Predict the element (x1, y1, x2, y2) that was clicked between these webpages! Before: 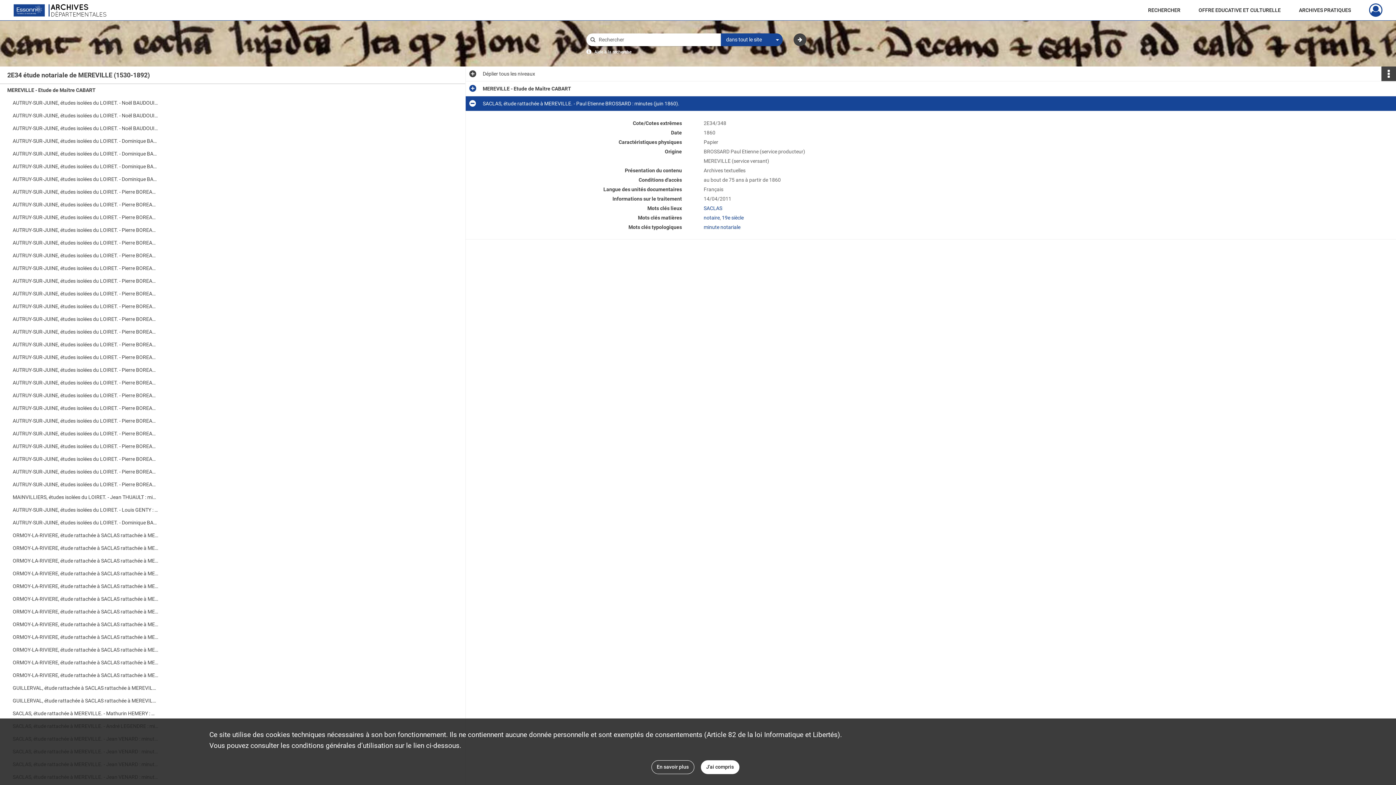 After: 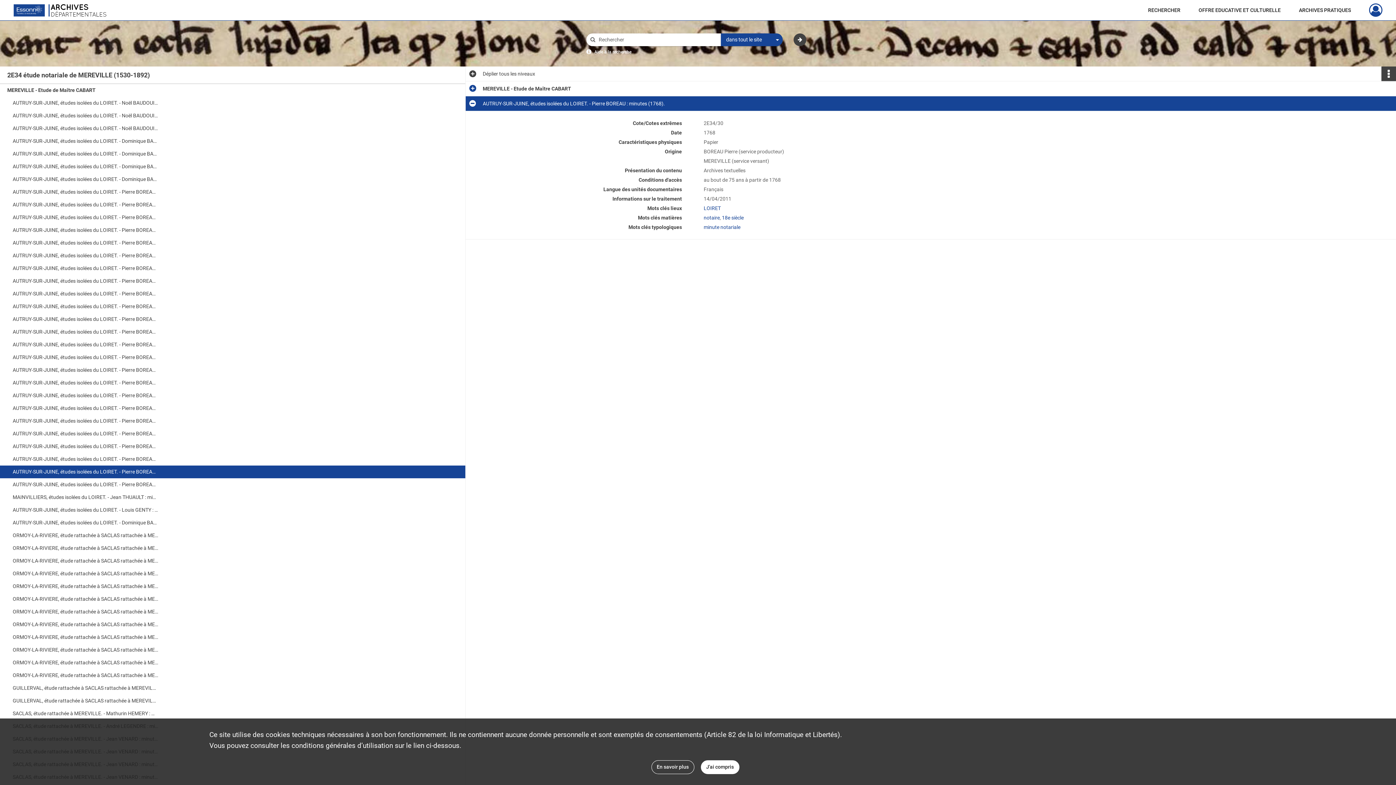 Action: bbox: (12, 465, 158, 478) label: AUTRUY-SUR-JUINE, études isolées du LOIRET. - Pierre BOREAU : minutes (1768).